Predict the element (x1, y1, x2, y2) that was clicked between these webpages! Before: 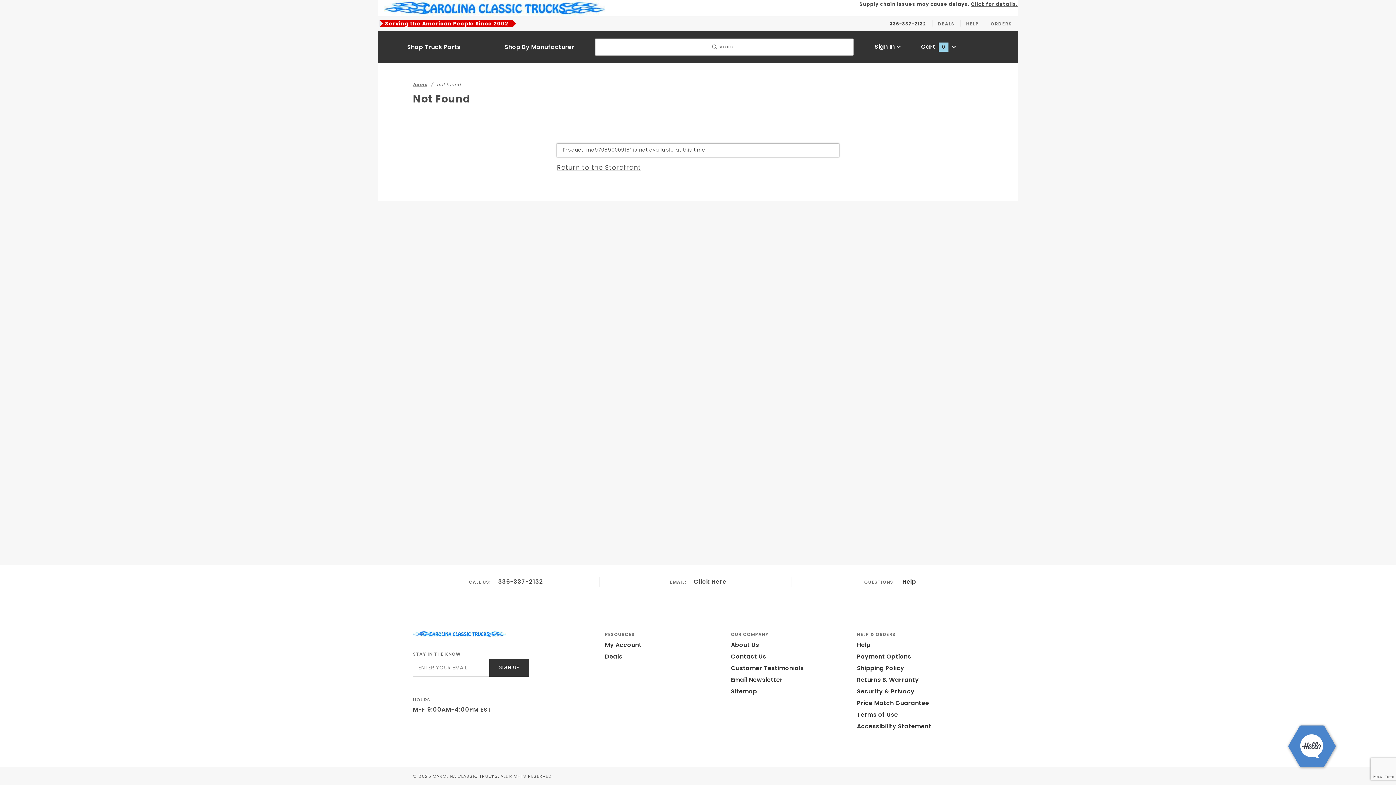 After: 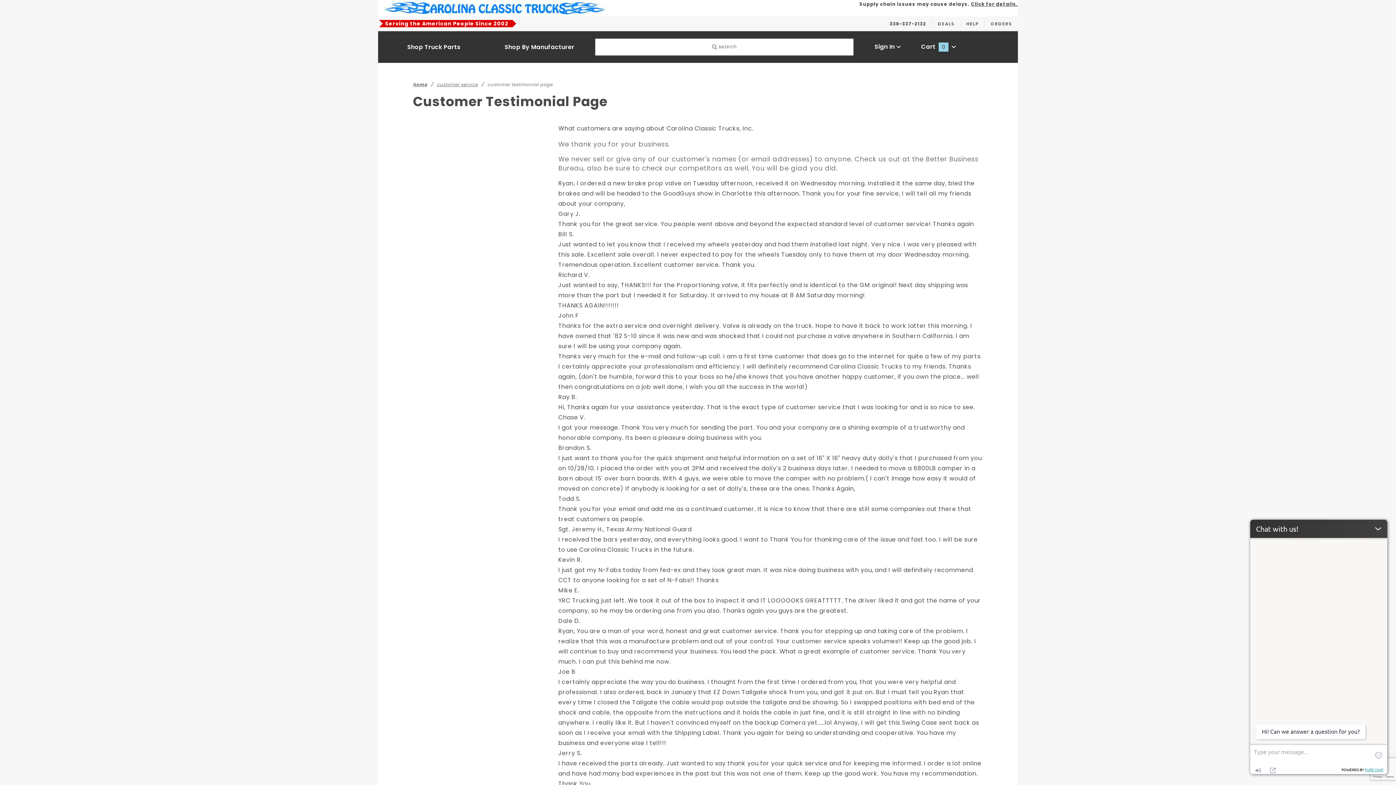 Action: label: Customer Testimonials bbox: (731, 662, 804, 674)